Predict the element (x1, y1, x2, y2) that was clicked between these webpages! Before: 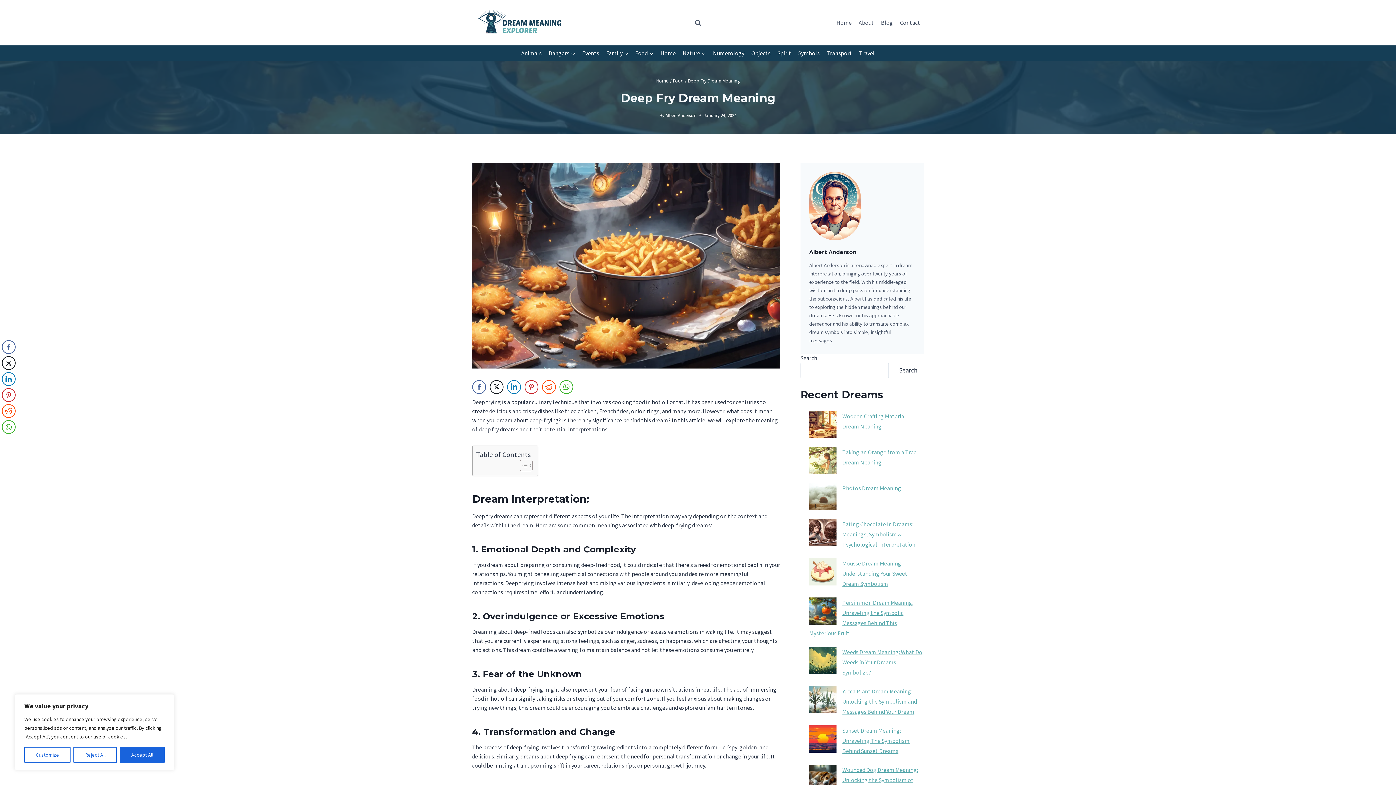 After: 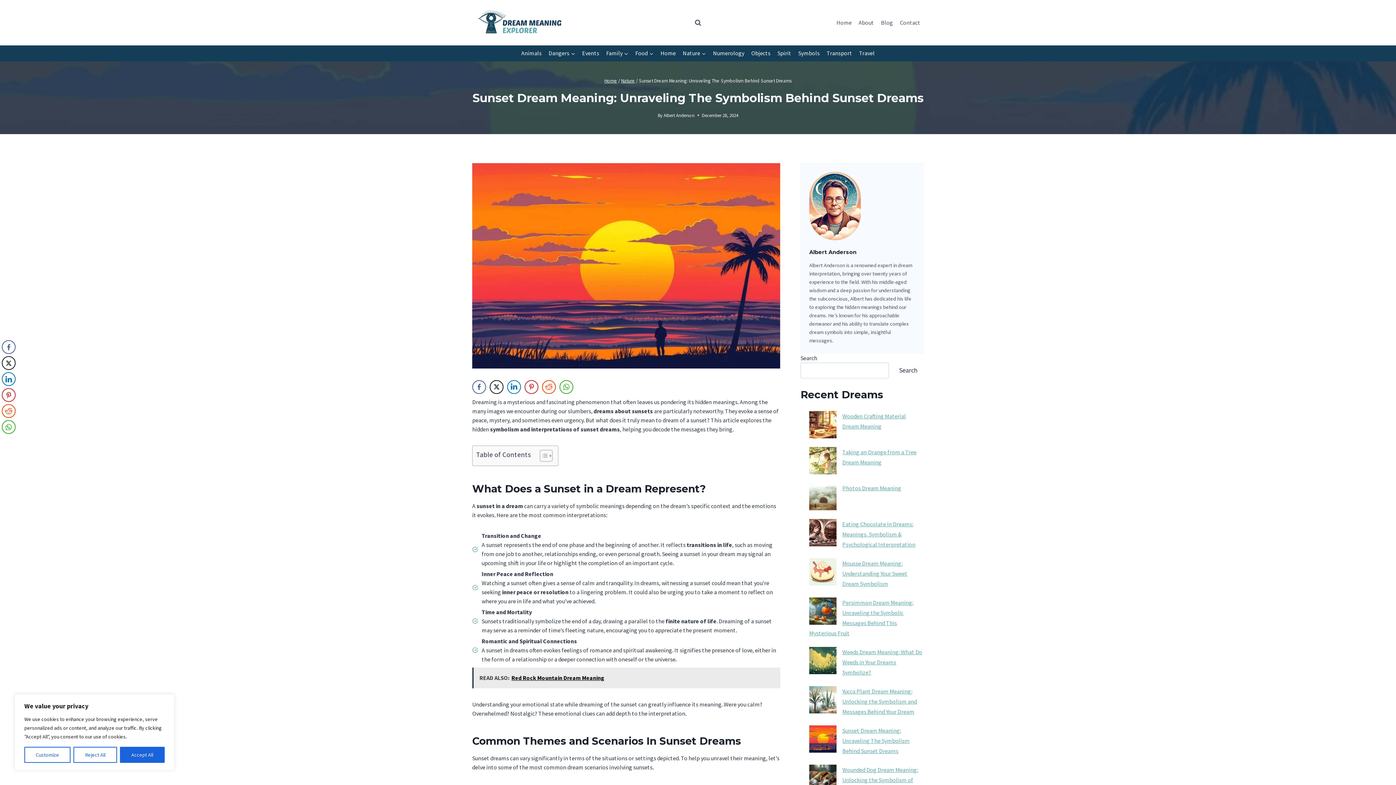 Action: label: Sunset Dream Meaning: Unraveling The Symbolism Behind Sunset Dreams bbox: (842, 727, 909, 754)